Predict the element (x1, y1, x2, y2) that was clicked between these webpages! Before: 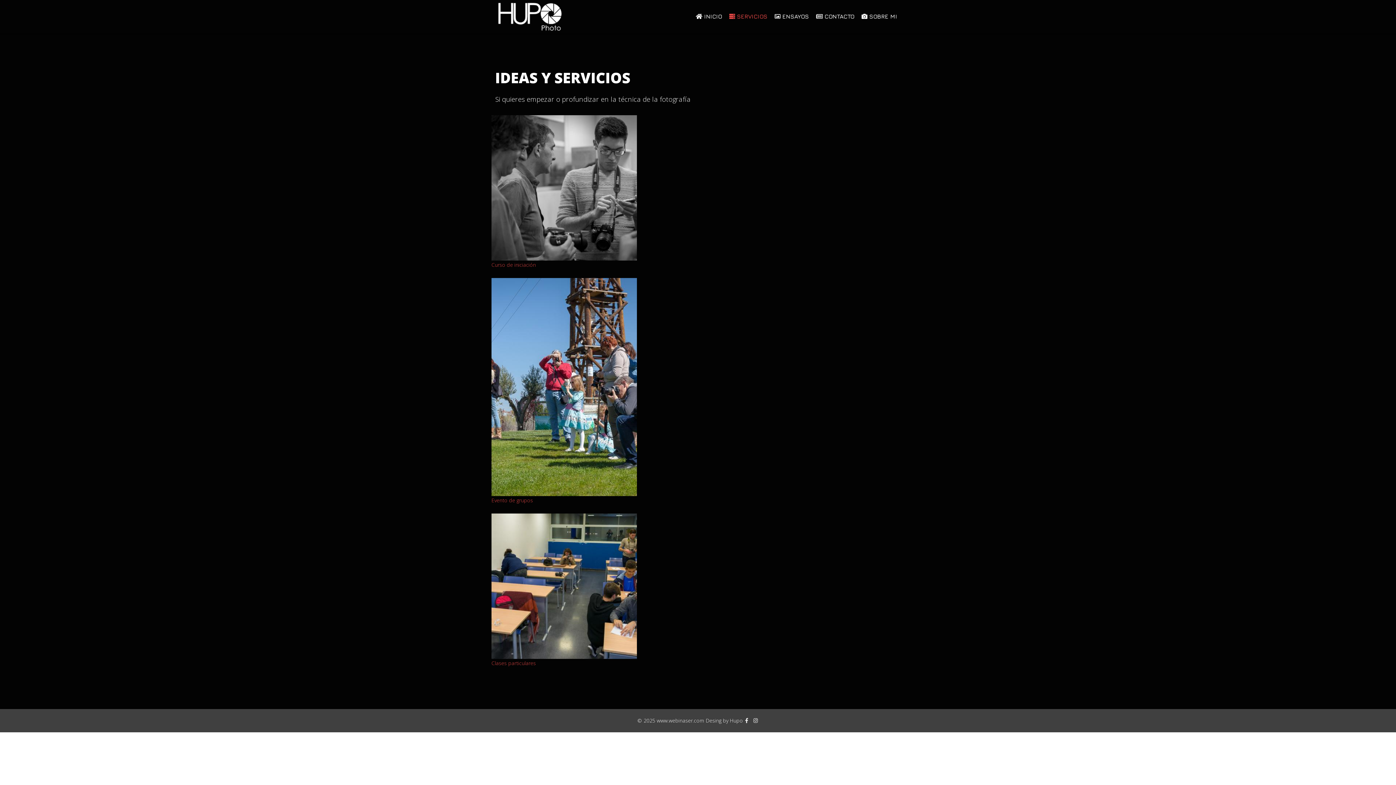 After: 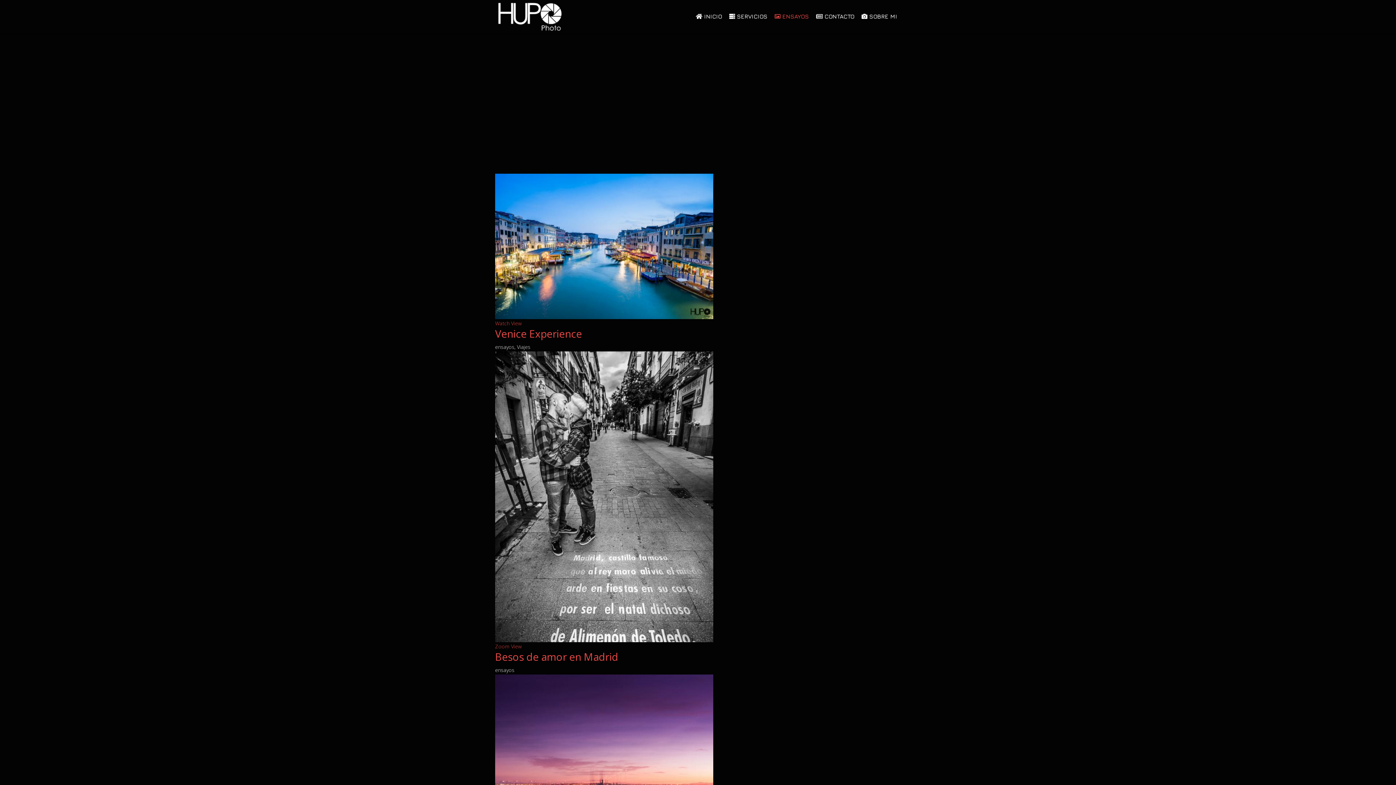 Action: label:  ENSAYOS bbox: (771, 0, 812, 32)